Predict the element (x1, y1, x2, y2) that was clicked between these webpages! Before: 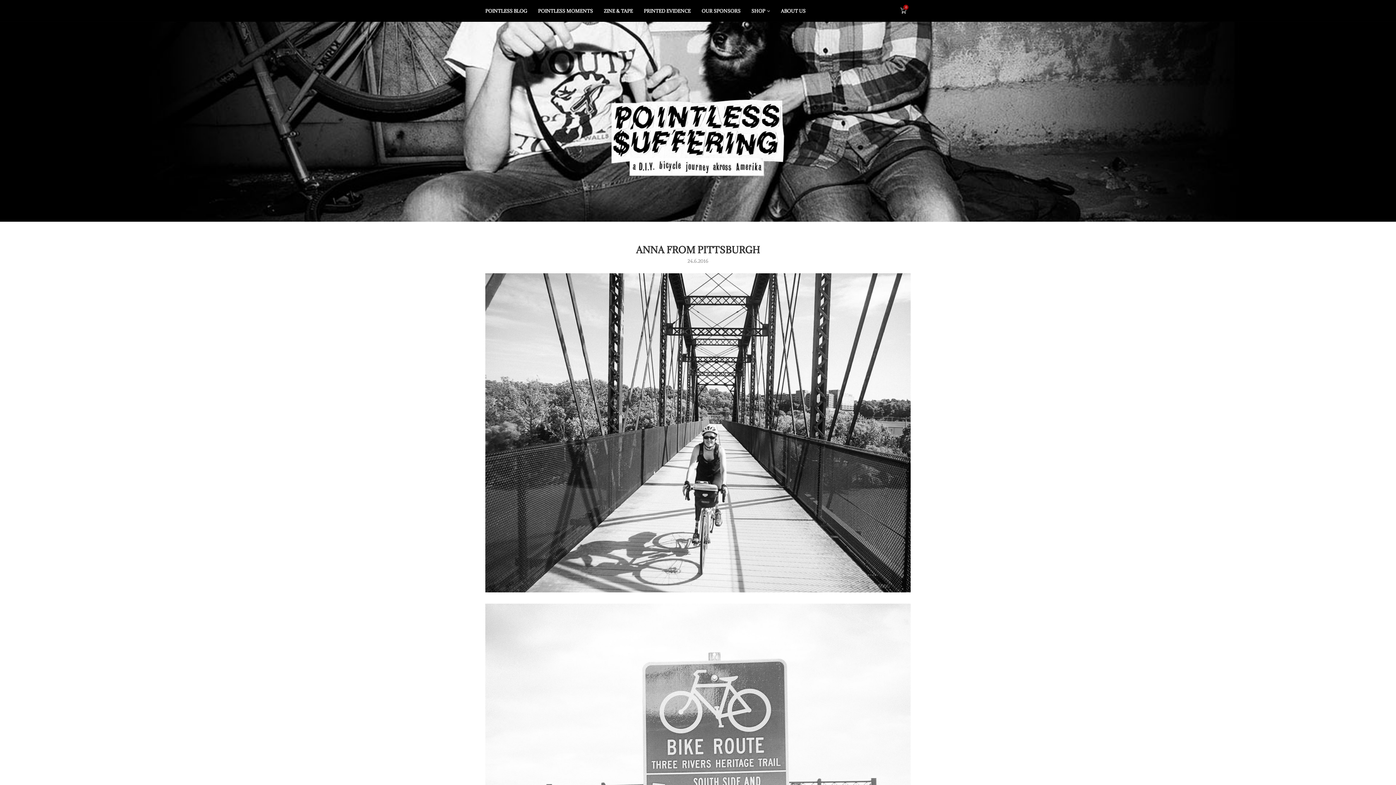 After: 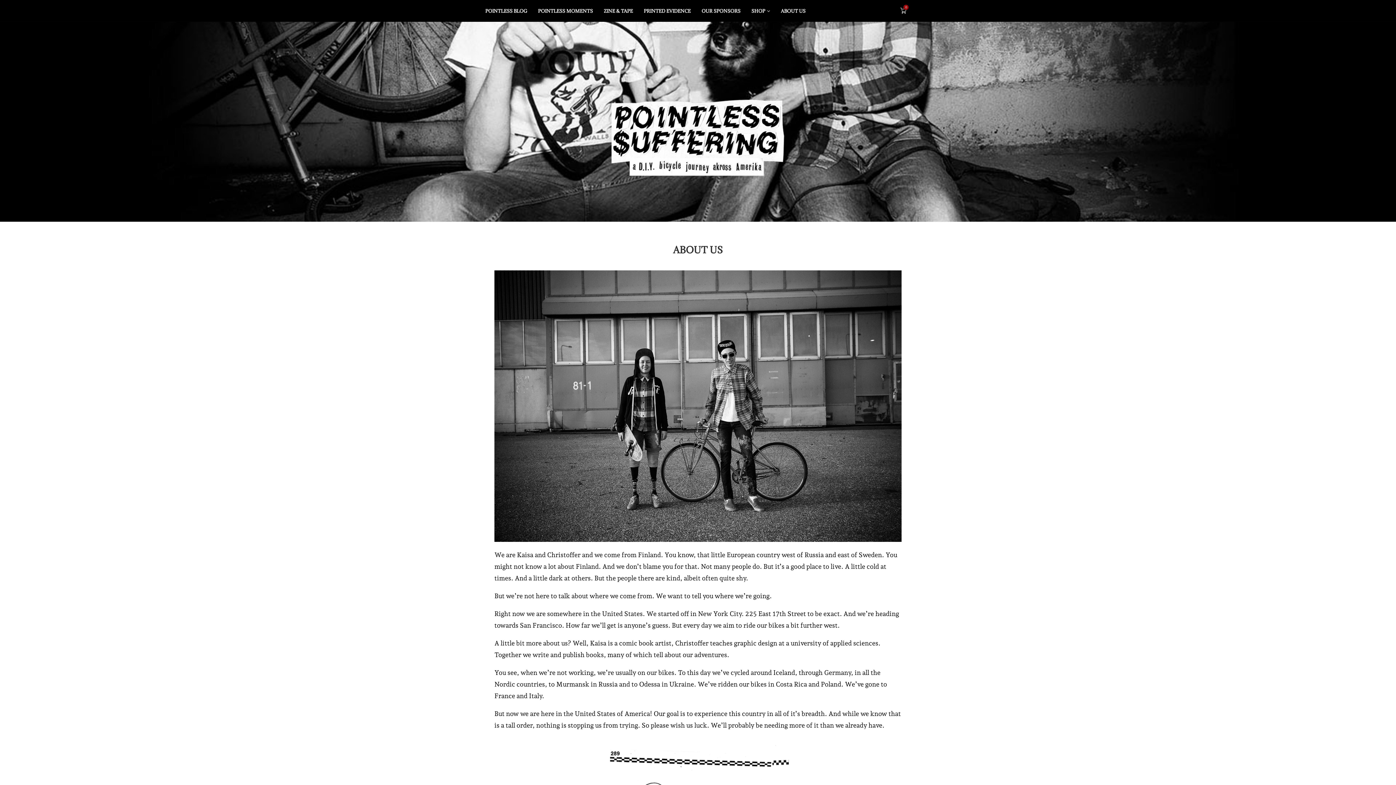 Action: bbox: (781, 0, 805, 21) label: ABOUT US